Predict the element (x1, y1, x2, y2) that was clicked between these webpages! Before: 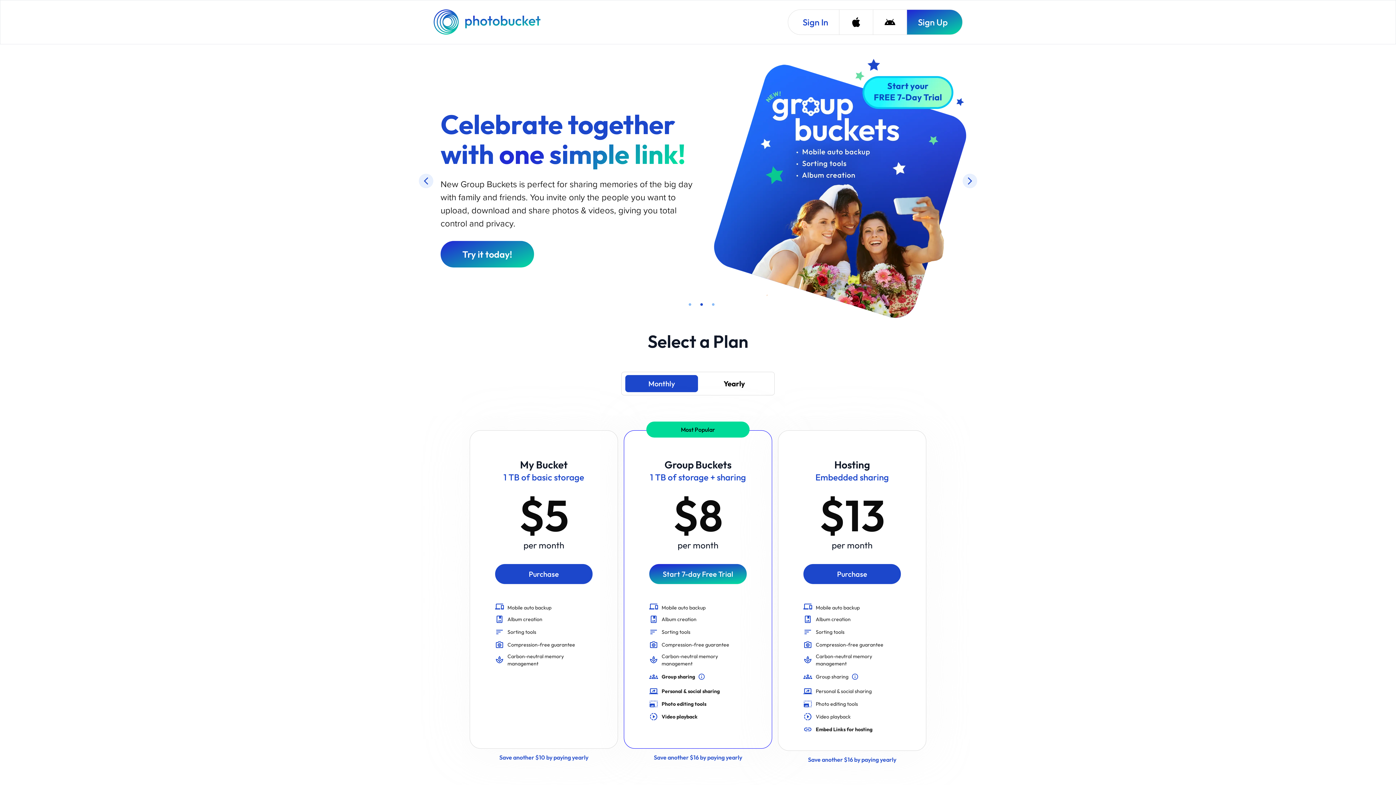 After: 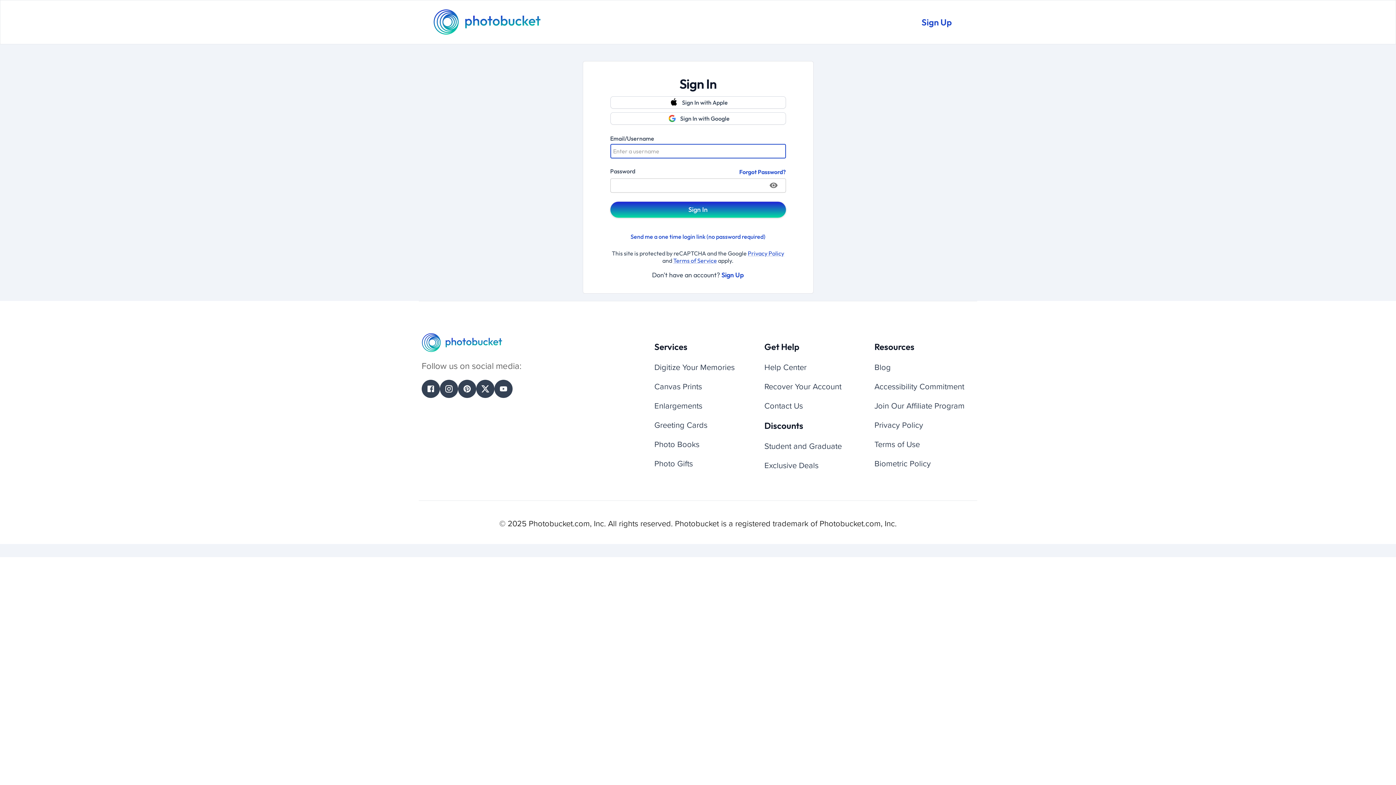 Action: bbox: (788, 9, 839, 34) label: Sign In